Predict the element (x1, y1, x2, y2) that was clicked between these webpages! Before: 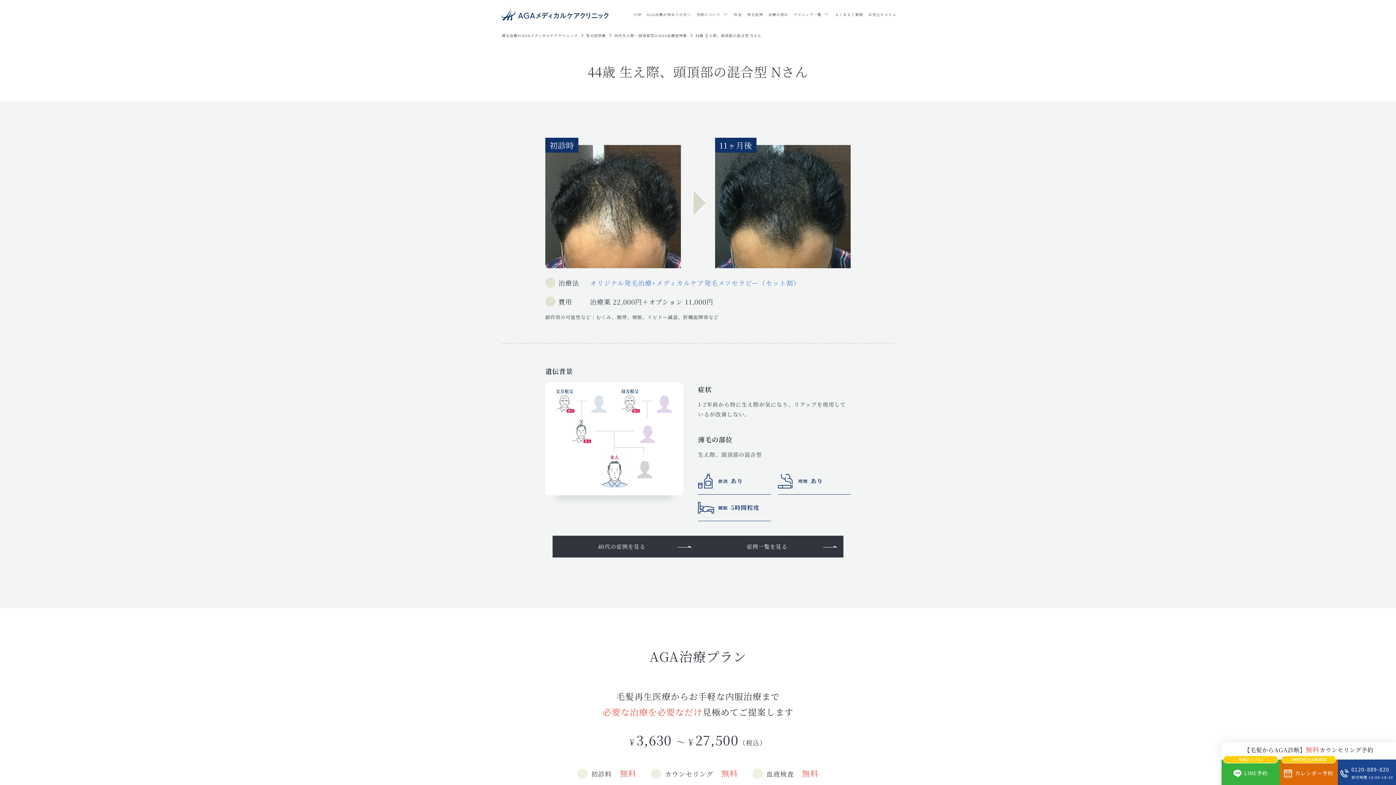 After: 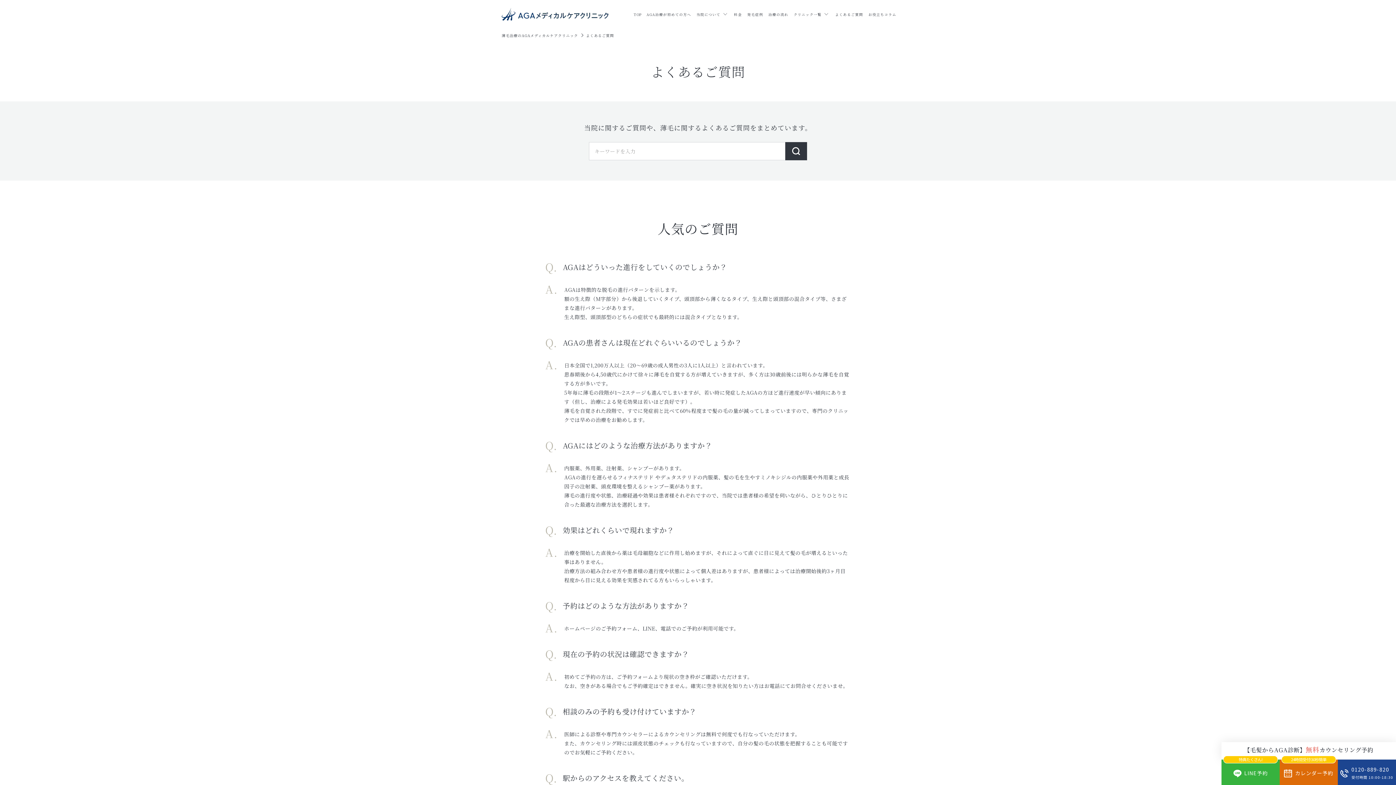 Action: label: よくあるご質問 bbox: (832, 0, 865, 29)